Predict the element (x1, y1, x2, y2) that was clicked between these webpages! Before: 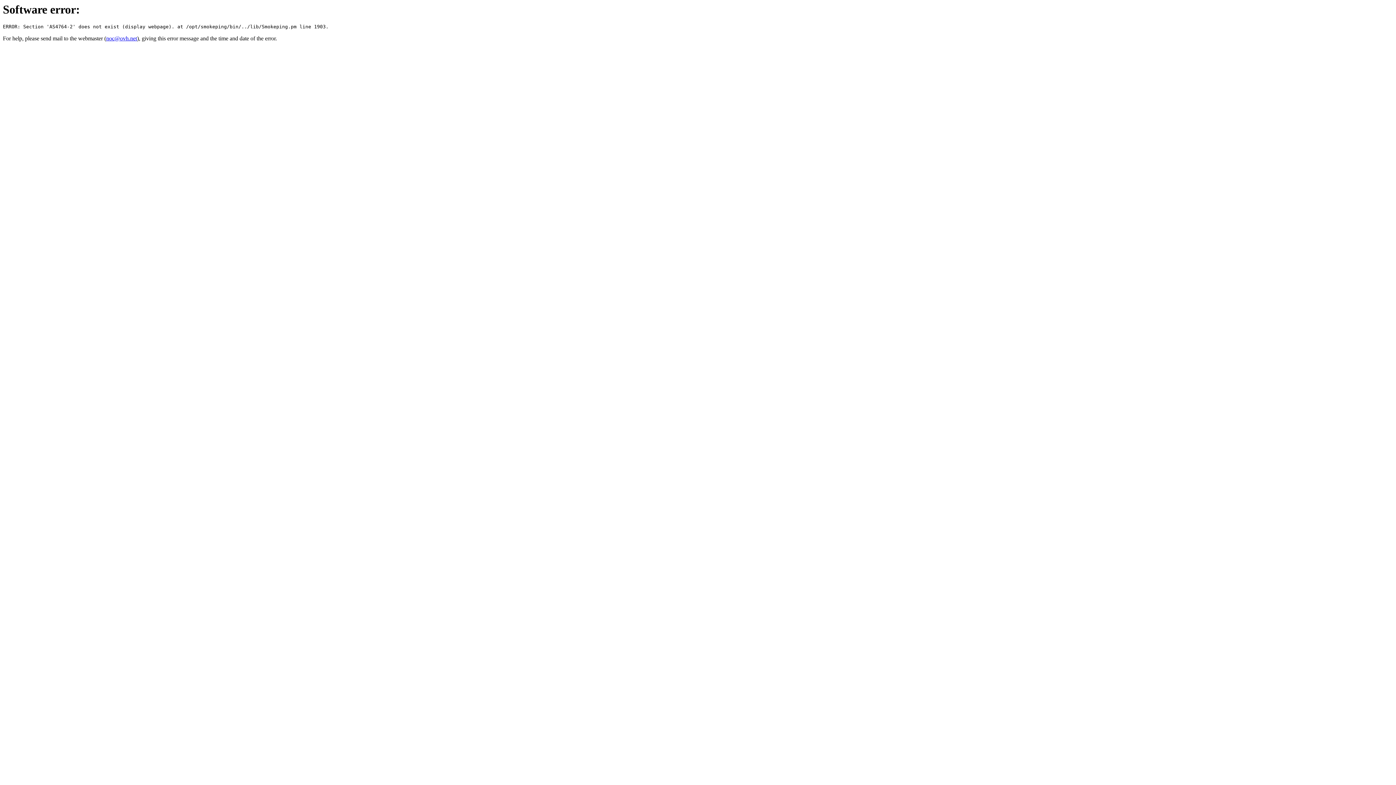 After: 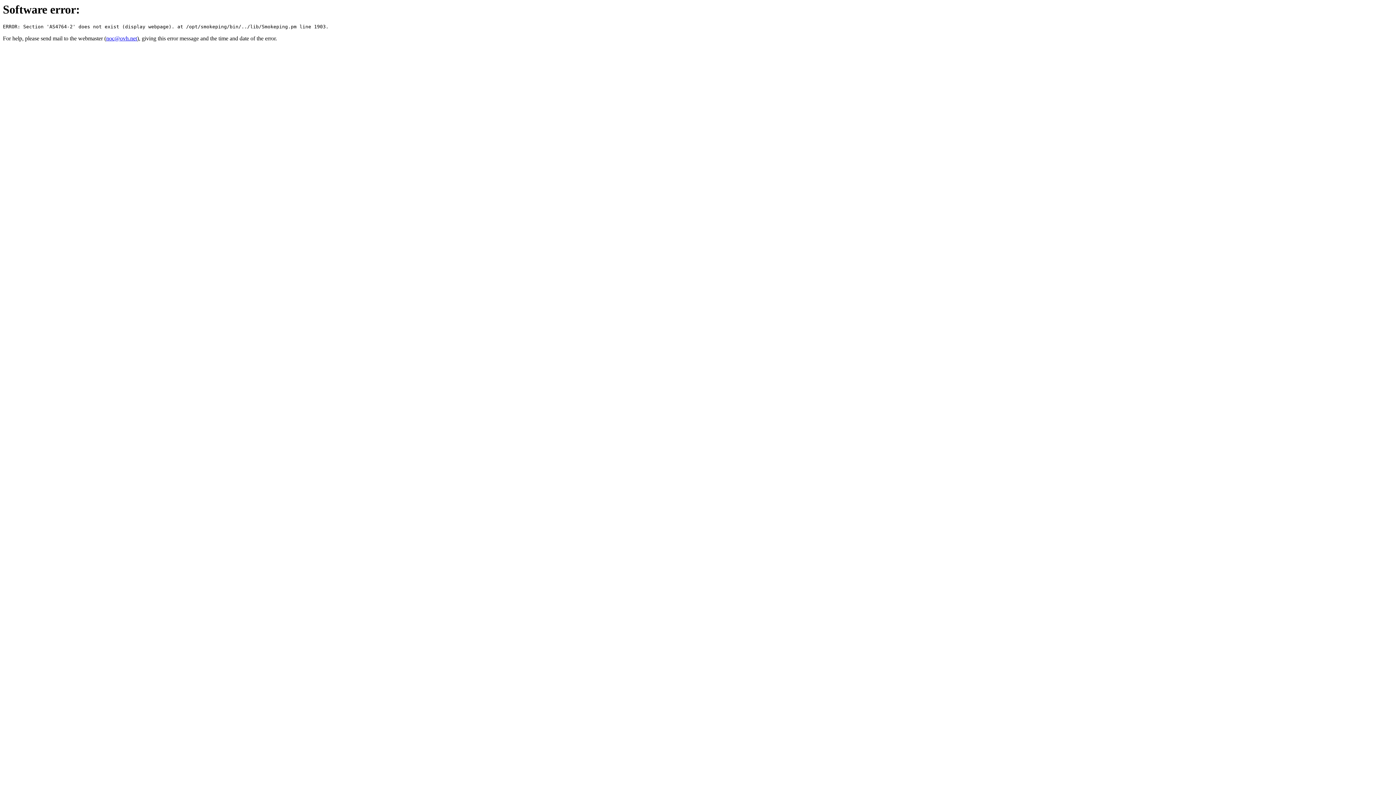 Action: bbox: (106, 35, 137, 41) label: noc@ovh.net